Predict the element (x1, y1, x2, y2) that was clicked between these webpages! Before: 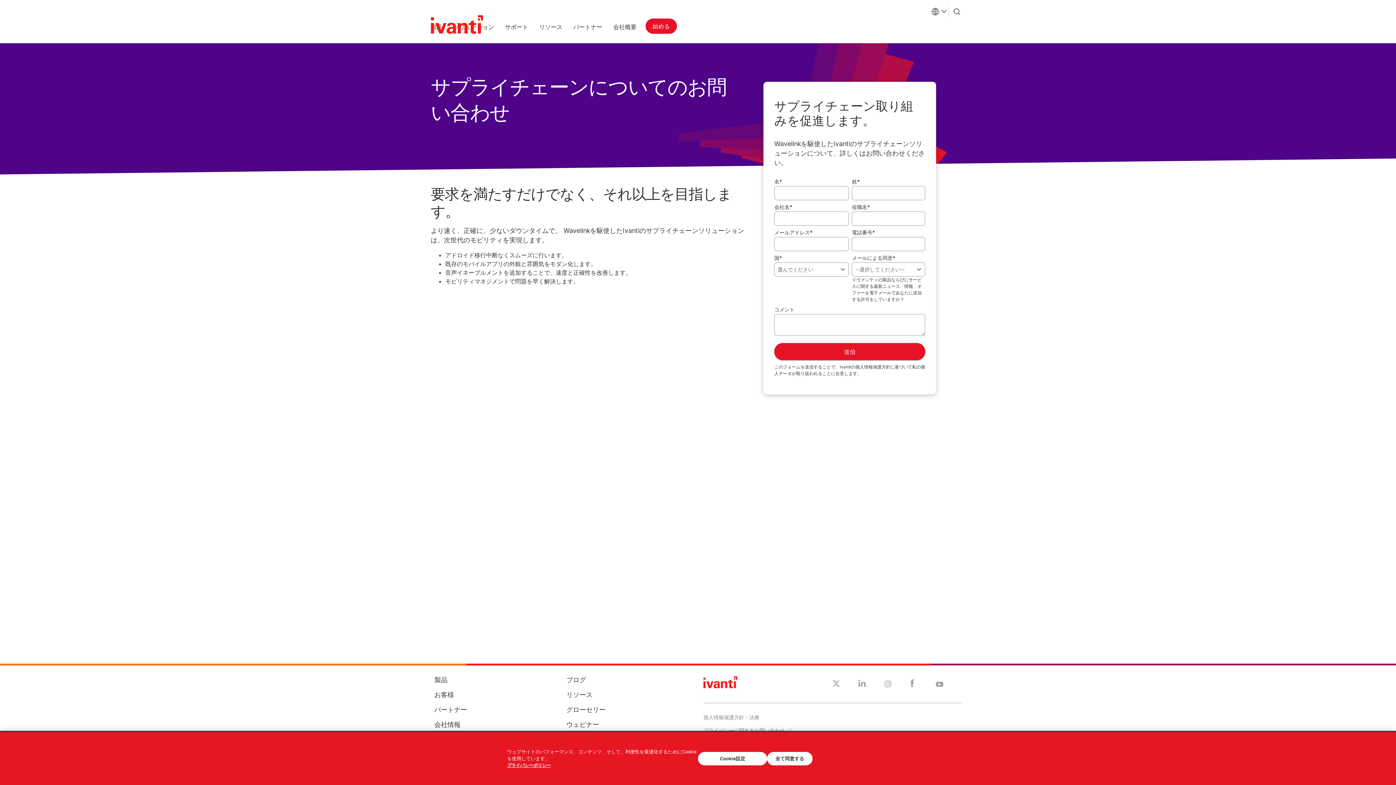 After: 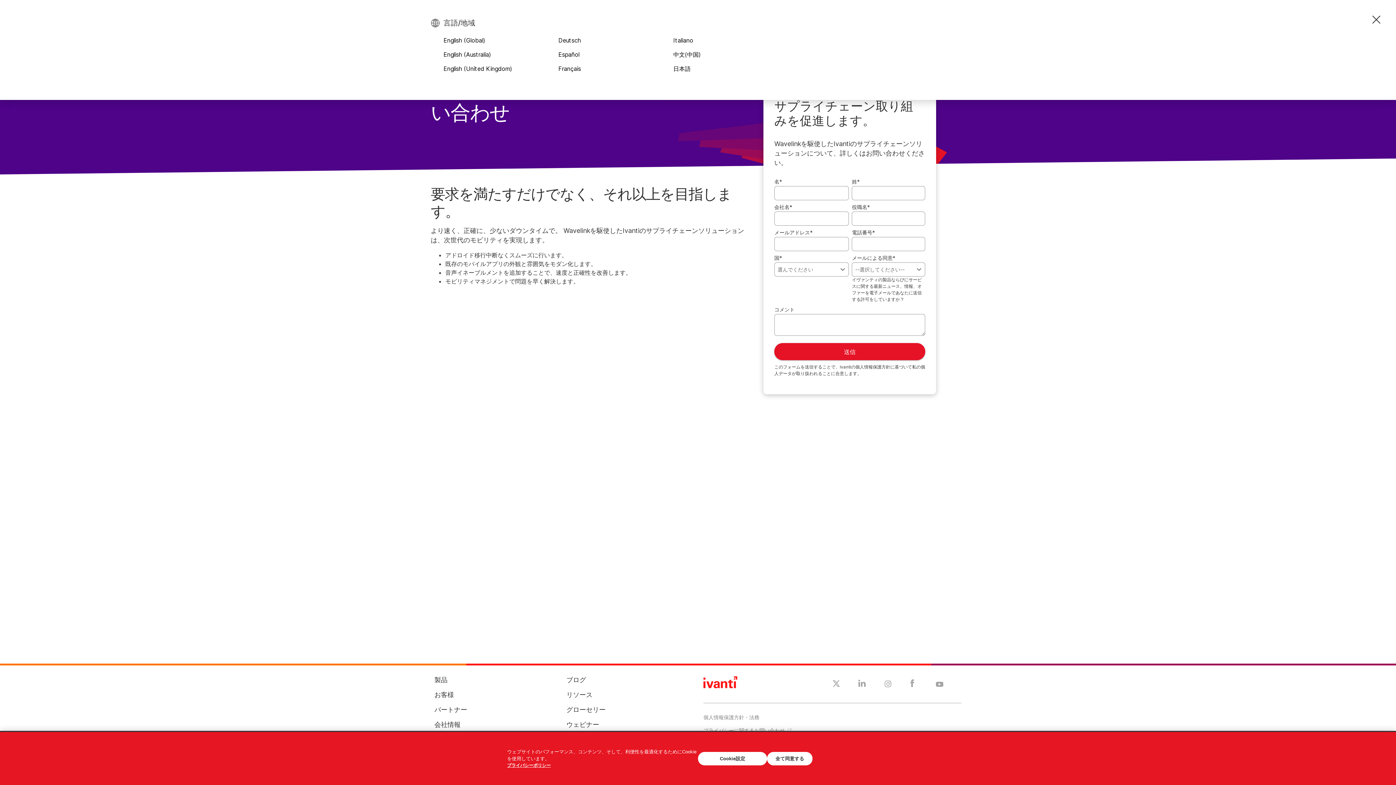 Action: label: 言語 bbox: (929, 6, 949, 16)